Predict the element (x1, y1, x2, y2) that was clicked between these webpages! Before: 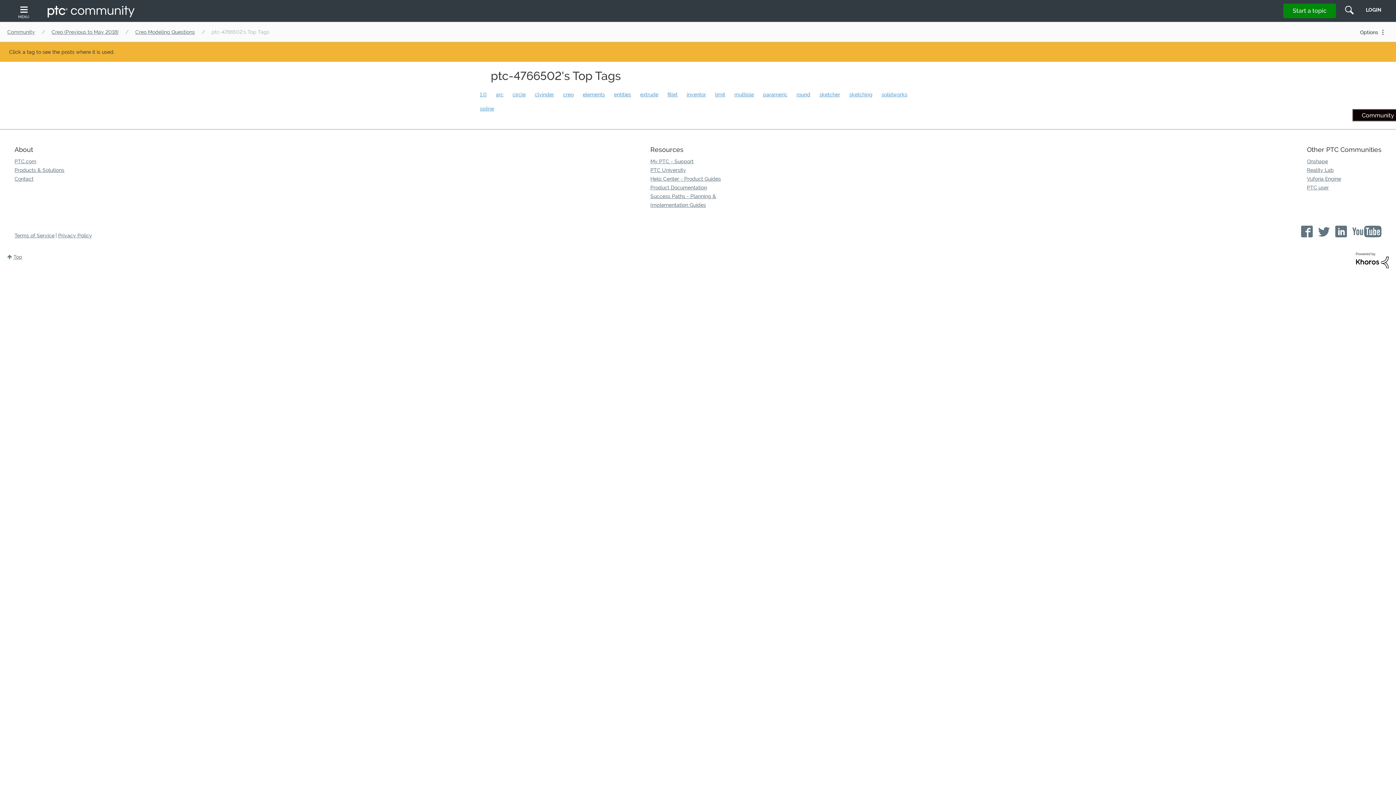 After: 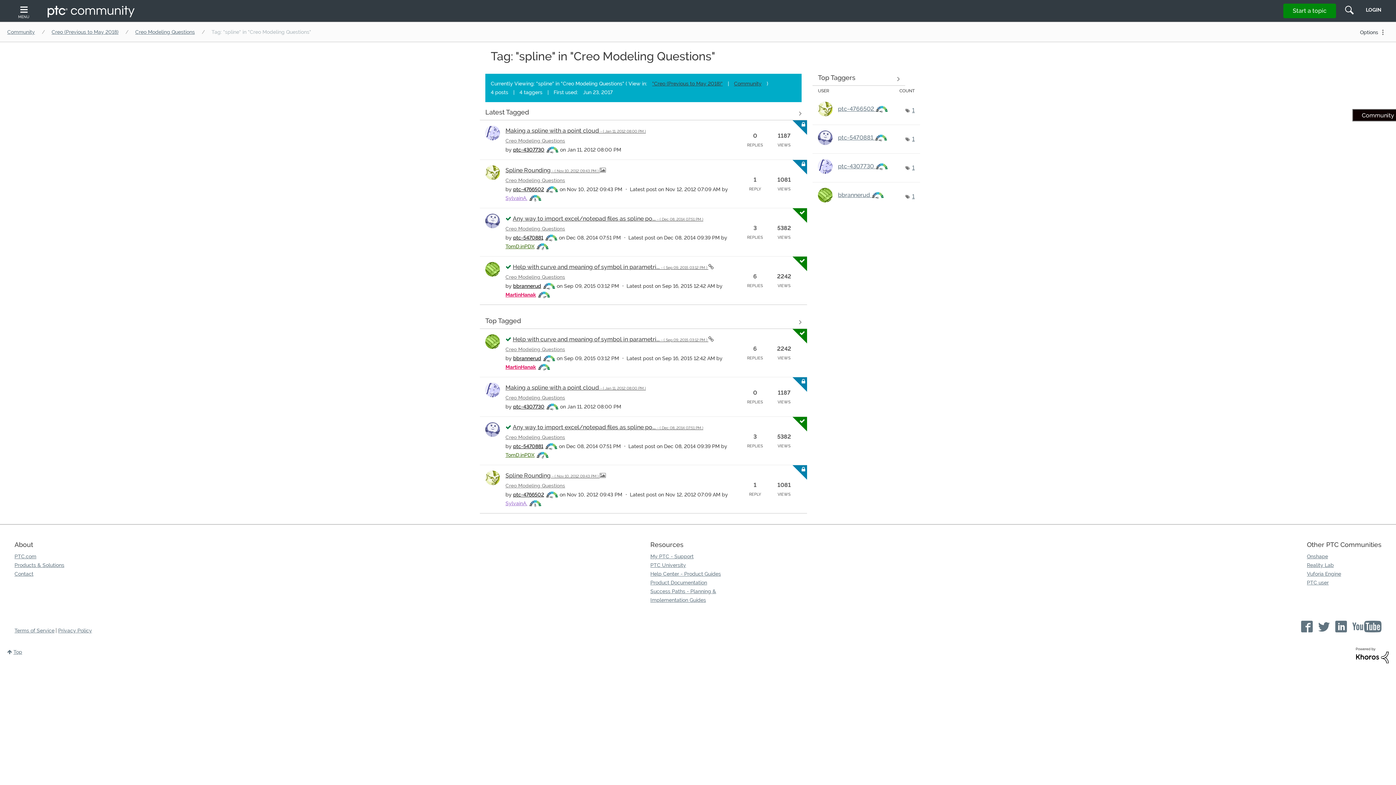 Action: bbox: (480, 105, 494, 111) label: spline